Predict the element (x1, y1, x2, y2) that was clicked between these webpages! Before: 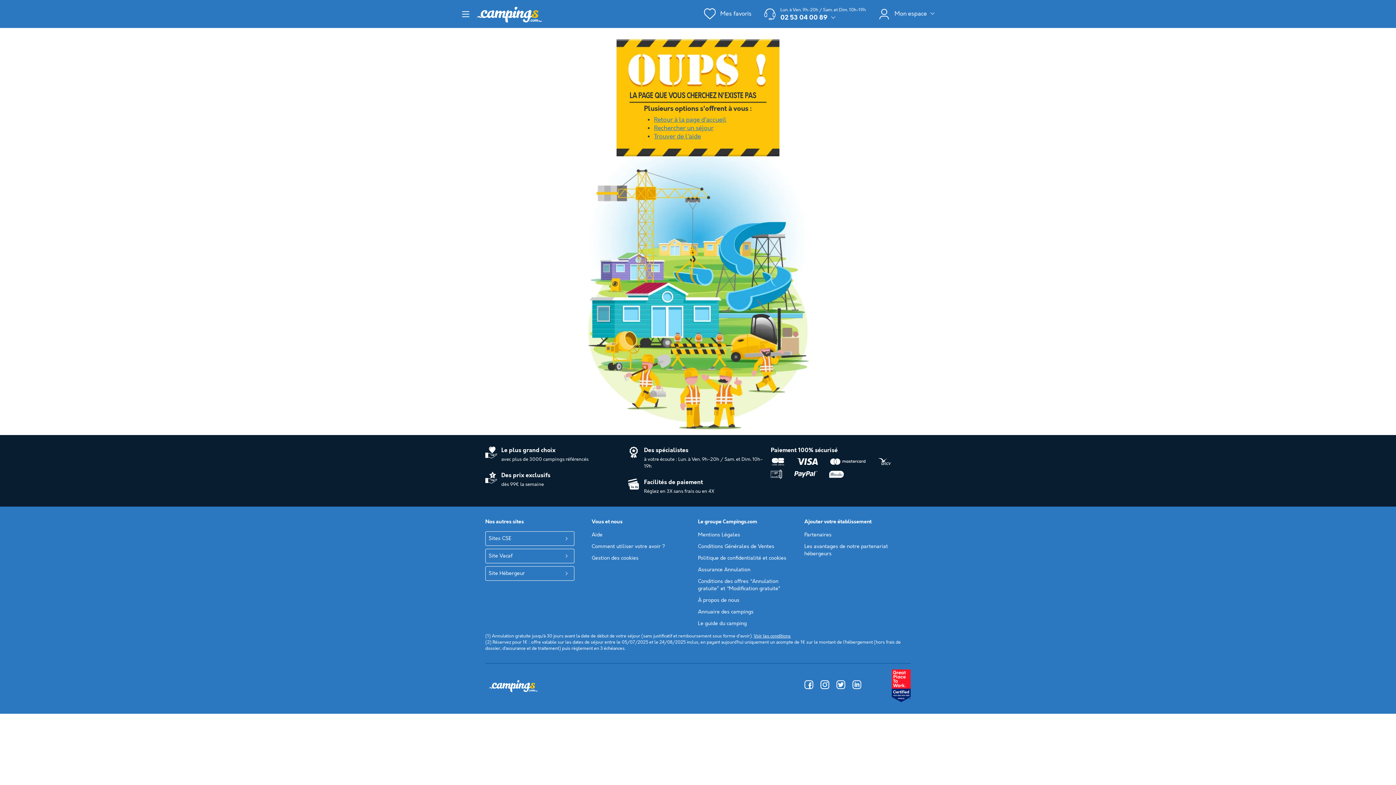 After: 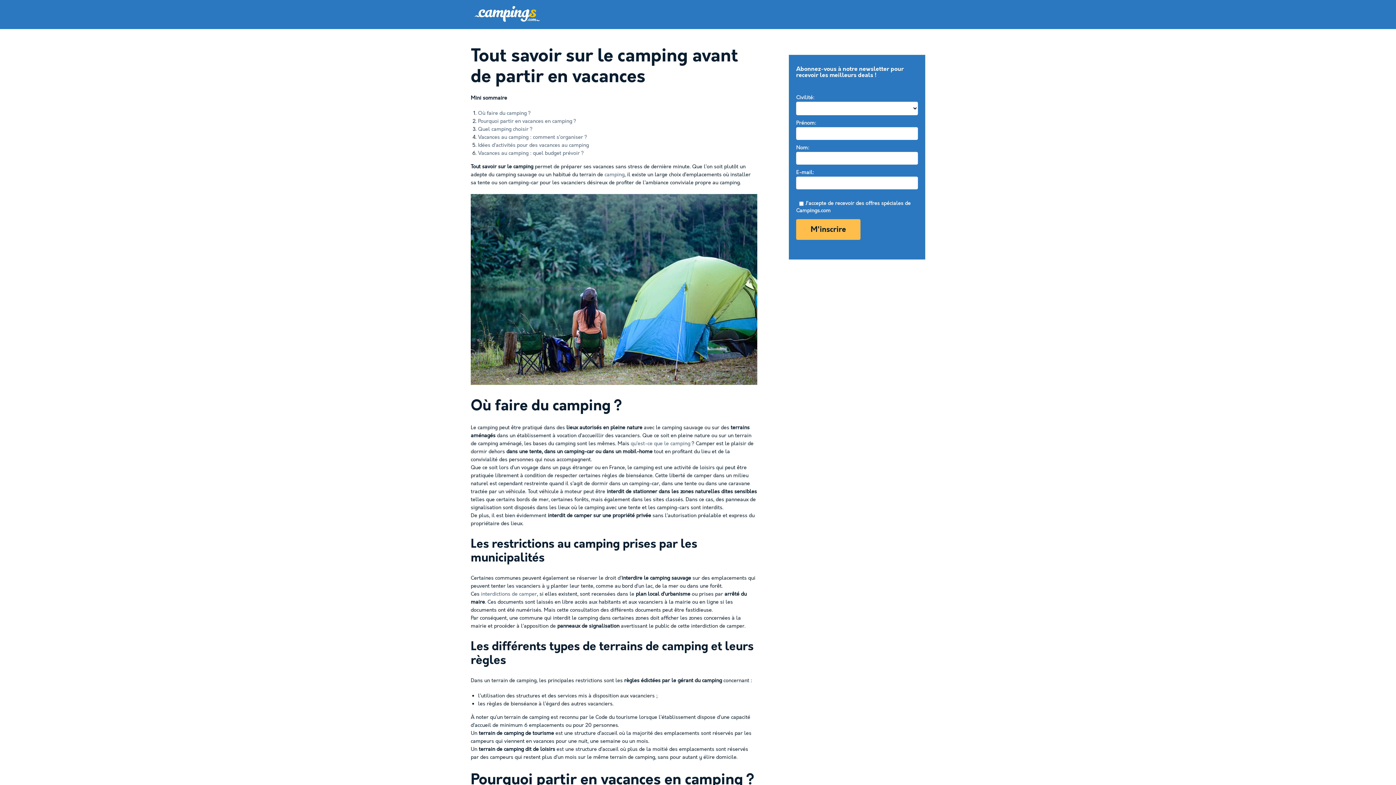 Action: bbox: (698, 621, 746, 626) label: Le guide du camping